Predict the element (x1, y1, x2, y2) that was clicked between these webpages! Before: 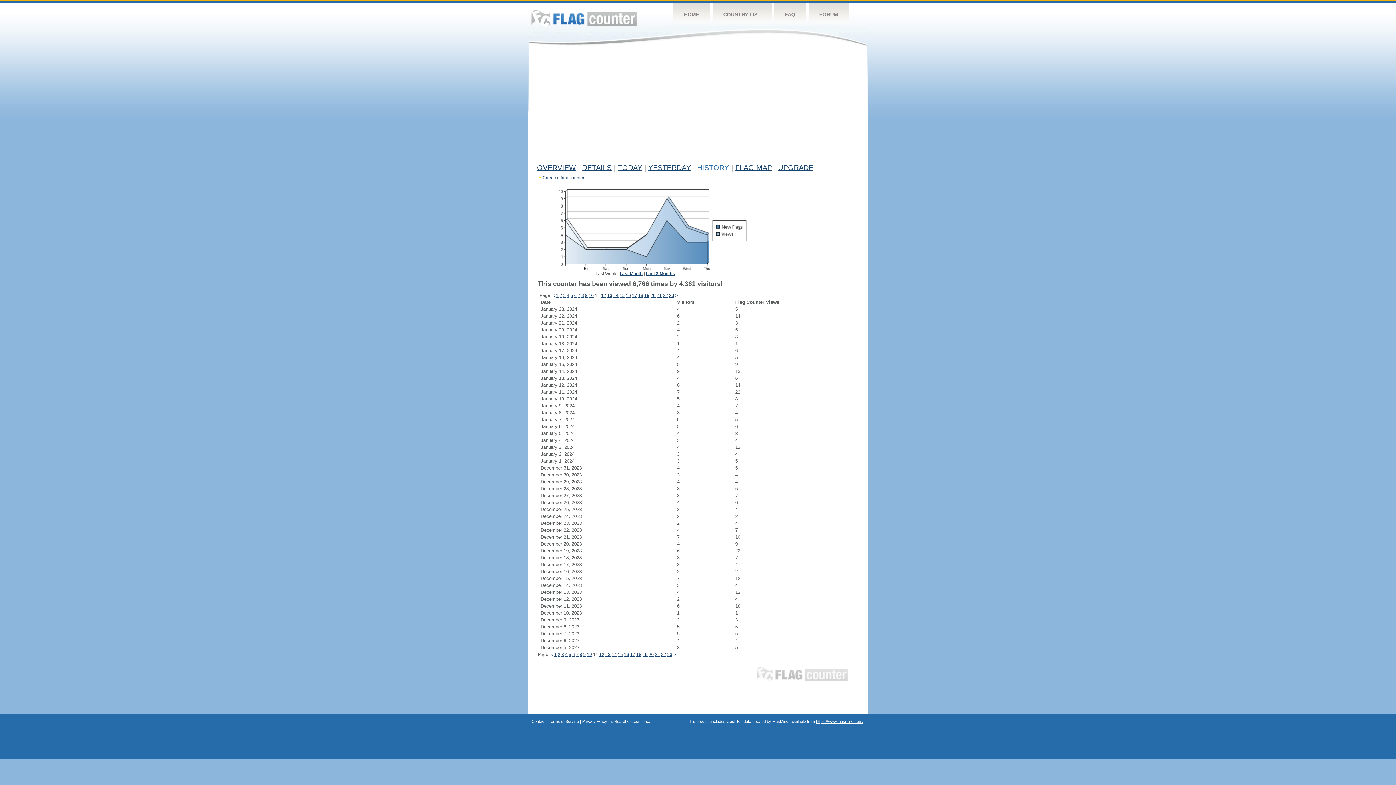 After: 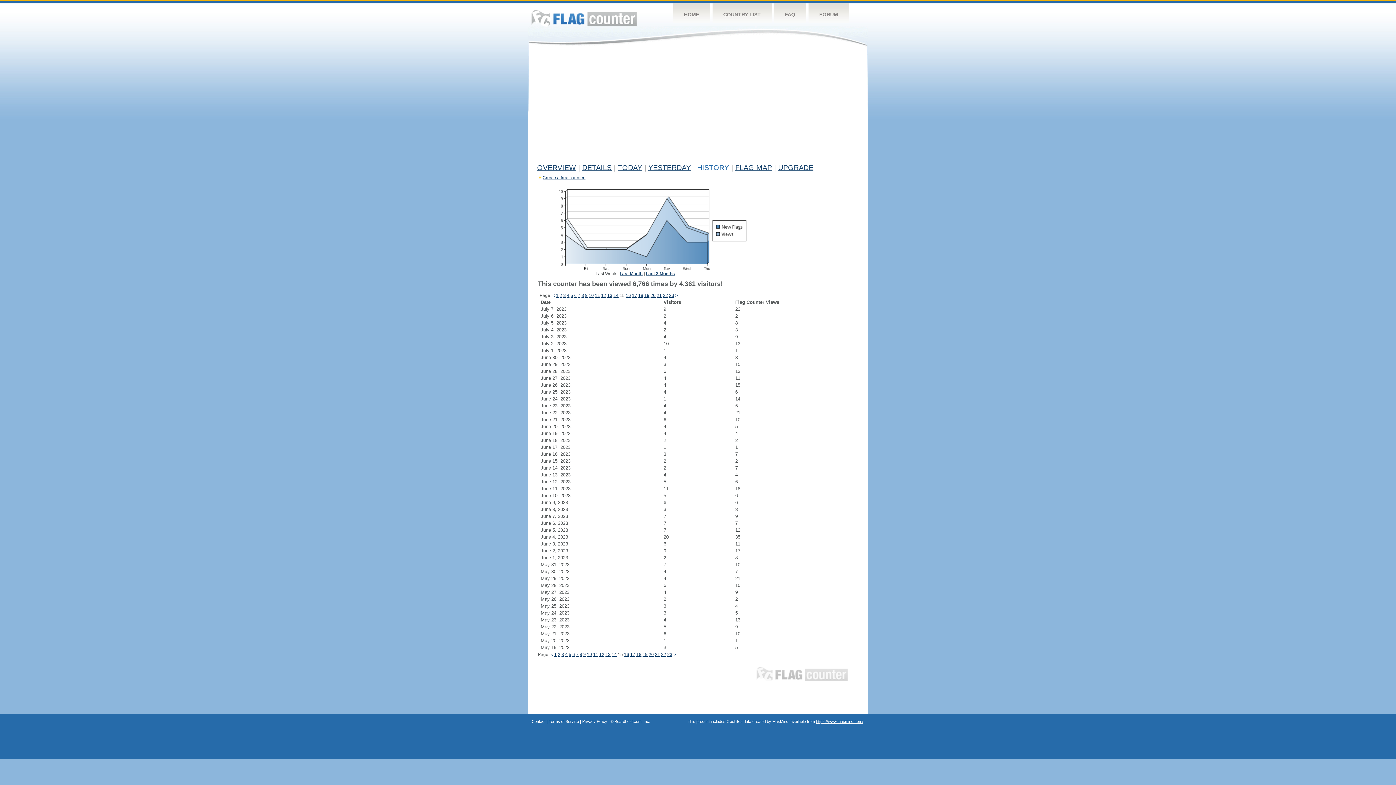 Action: bbox: (618, 652, 623, 657) label: 15